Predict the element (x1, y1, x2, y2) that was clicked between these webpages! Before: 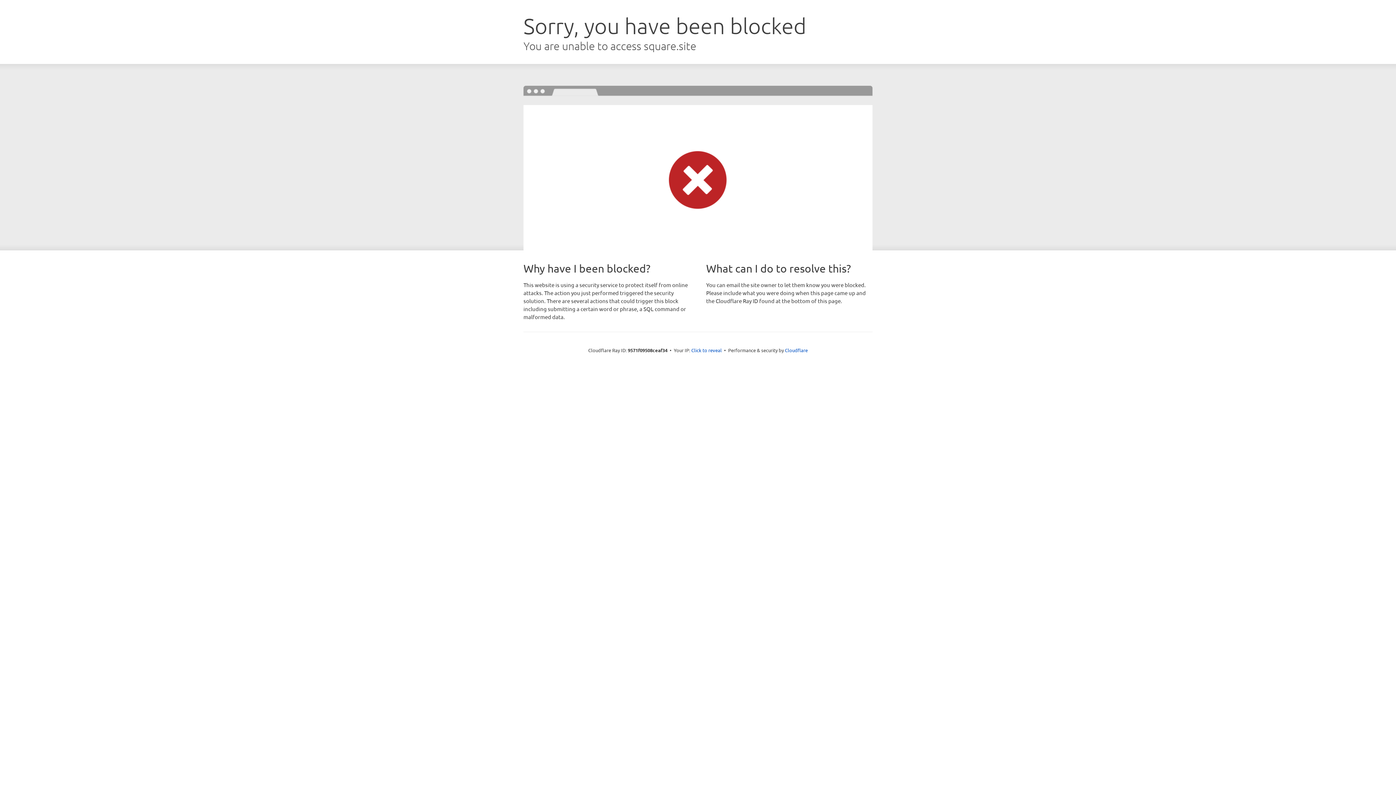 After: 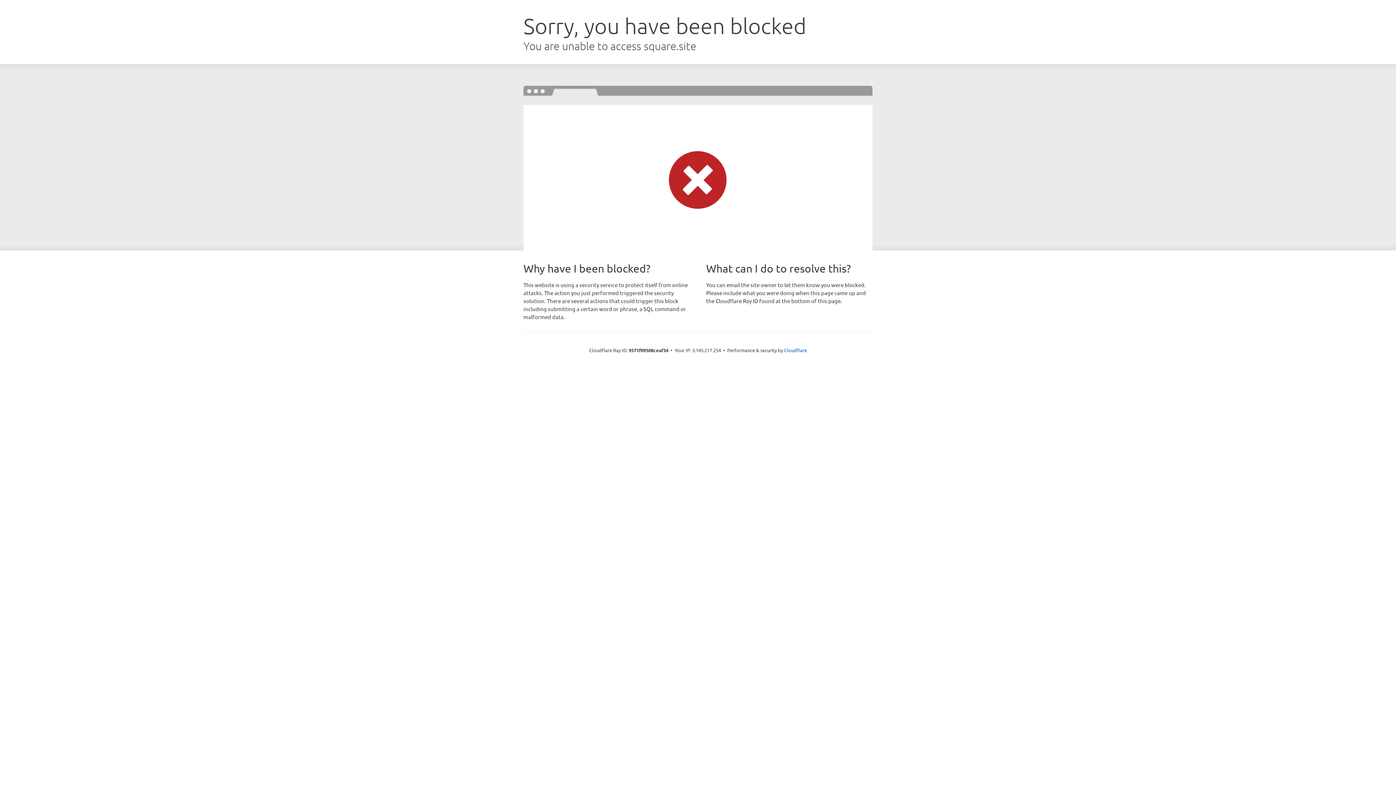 Action: label: Click to reveal bbox: (691, 346, 722, 353)